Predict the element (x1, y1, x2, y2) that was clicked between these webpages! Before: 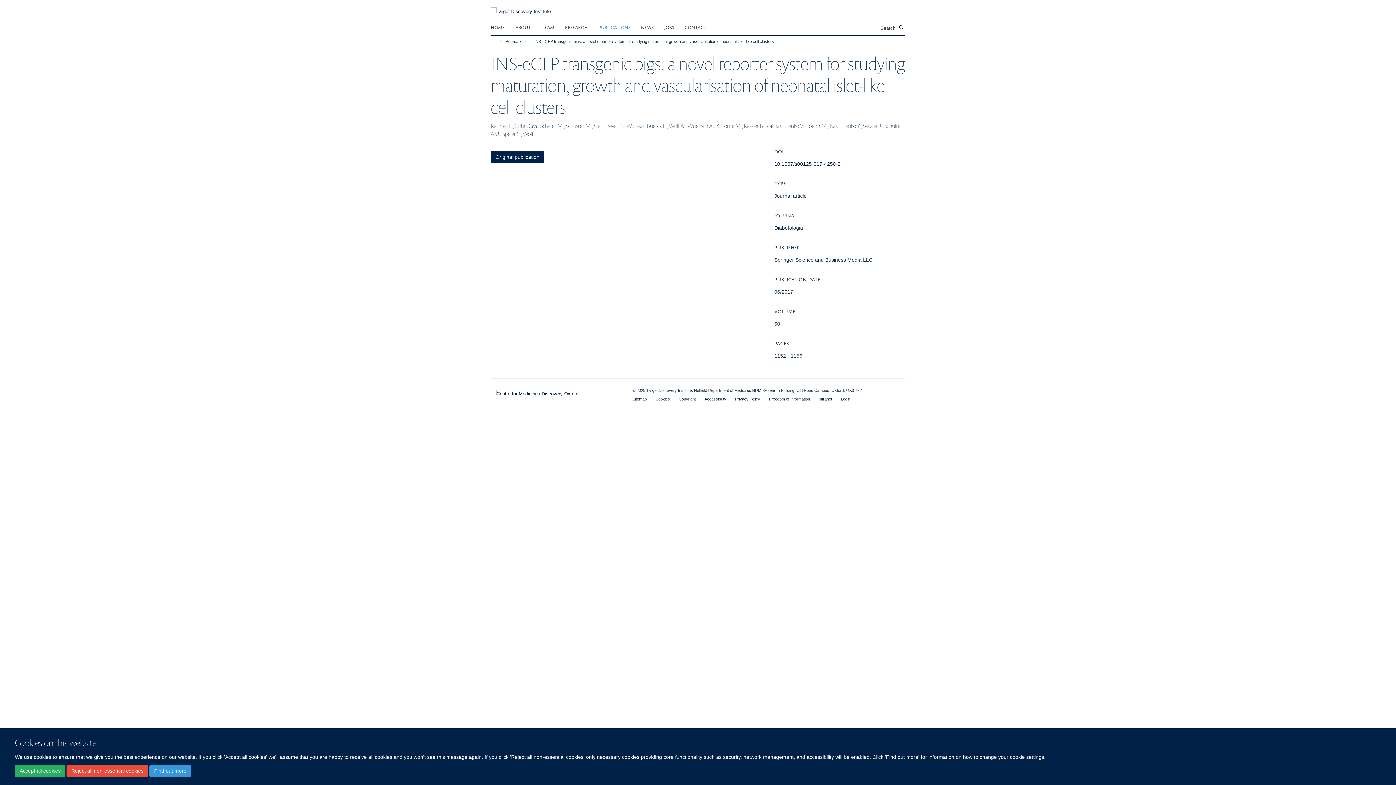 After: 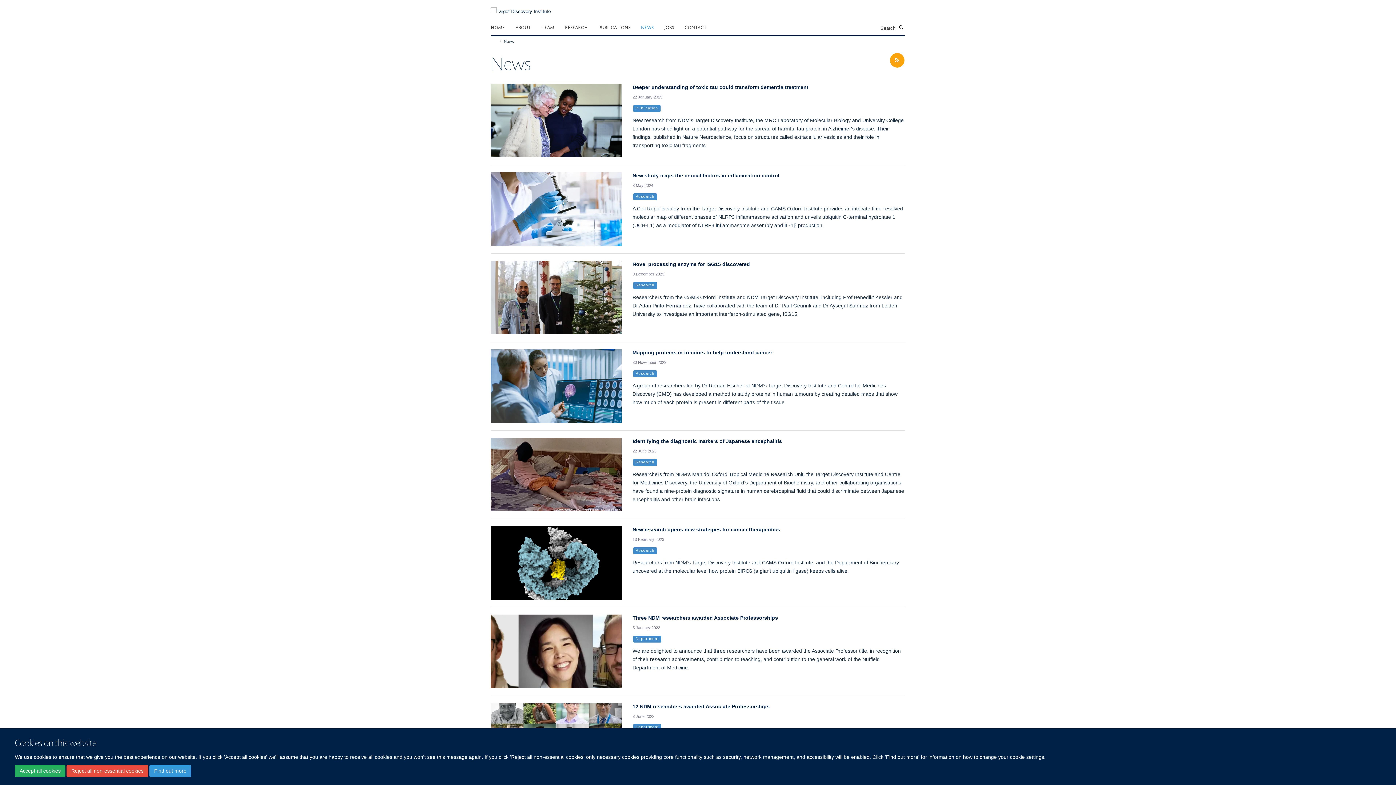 Action: bbox: (641, 21, 662, 32) label: NEWS